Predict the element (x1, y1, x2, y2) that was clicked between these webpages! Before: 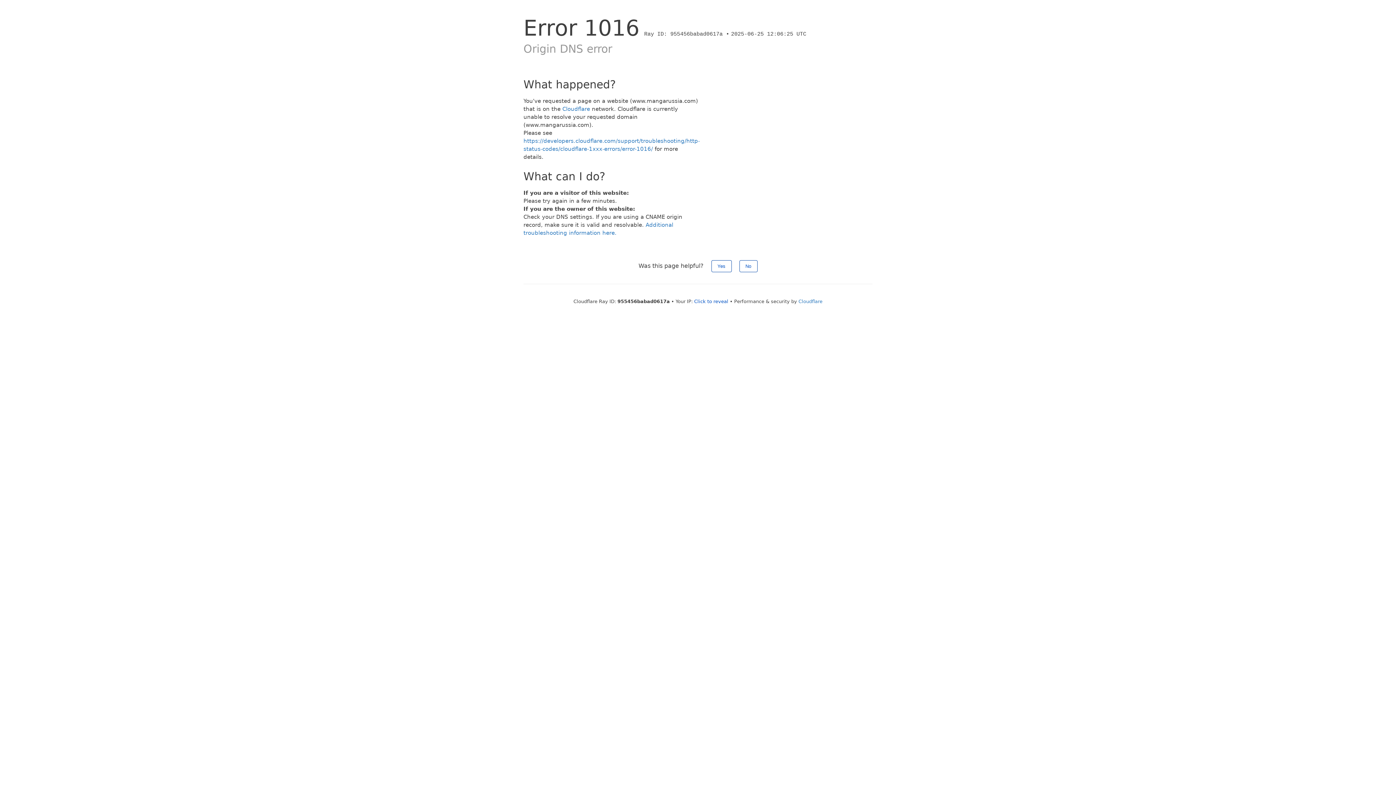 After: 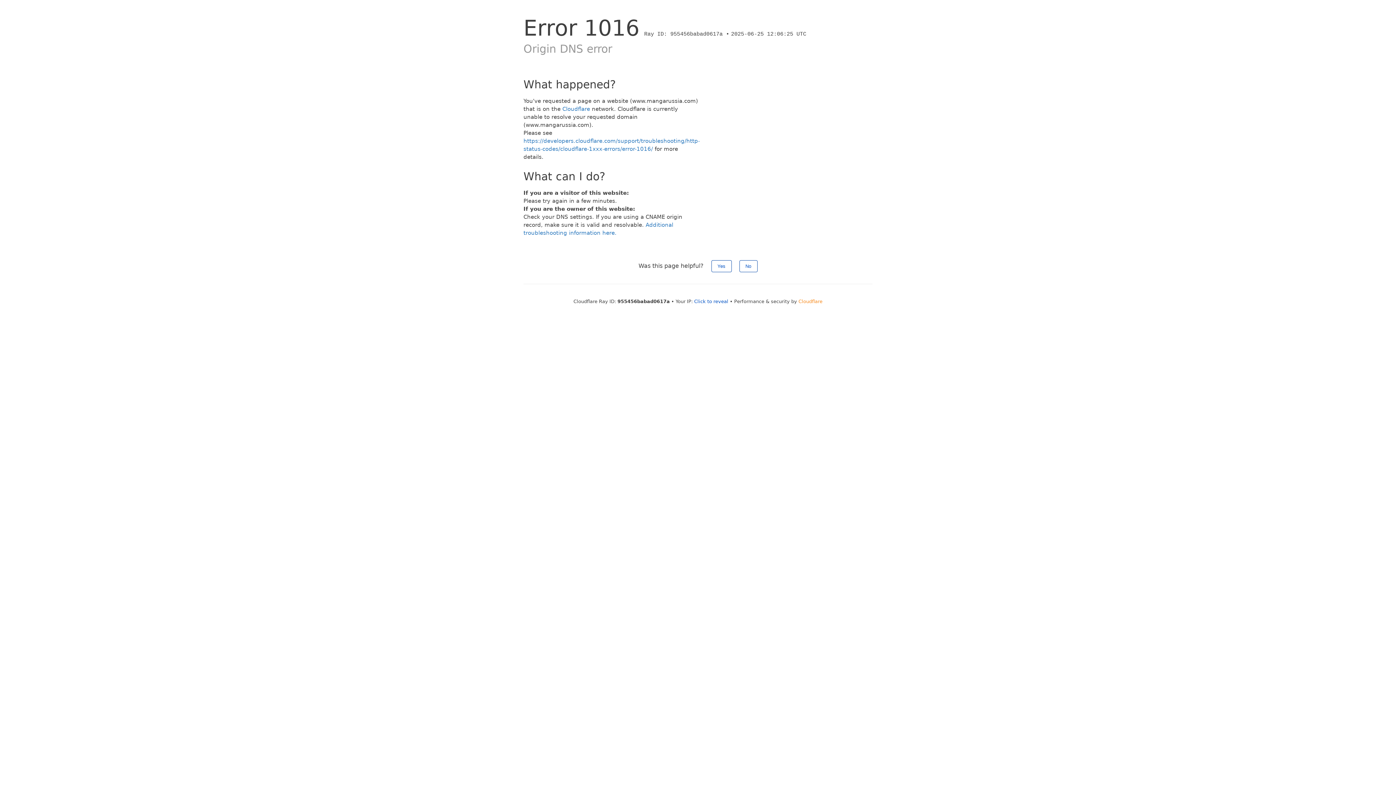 Action: bbox: (798, 298, 822, 304) label: Cloudflare